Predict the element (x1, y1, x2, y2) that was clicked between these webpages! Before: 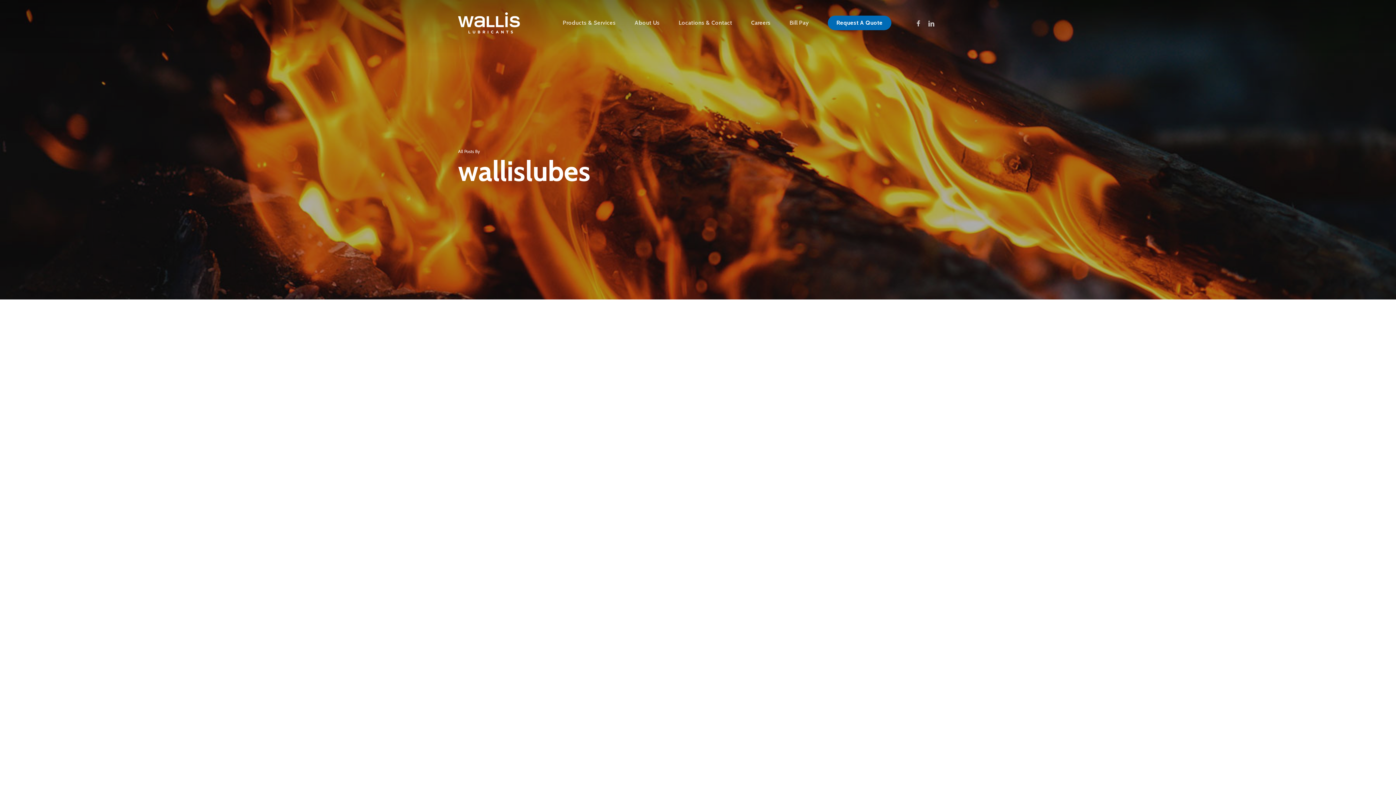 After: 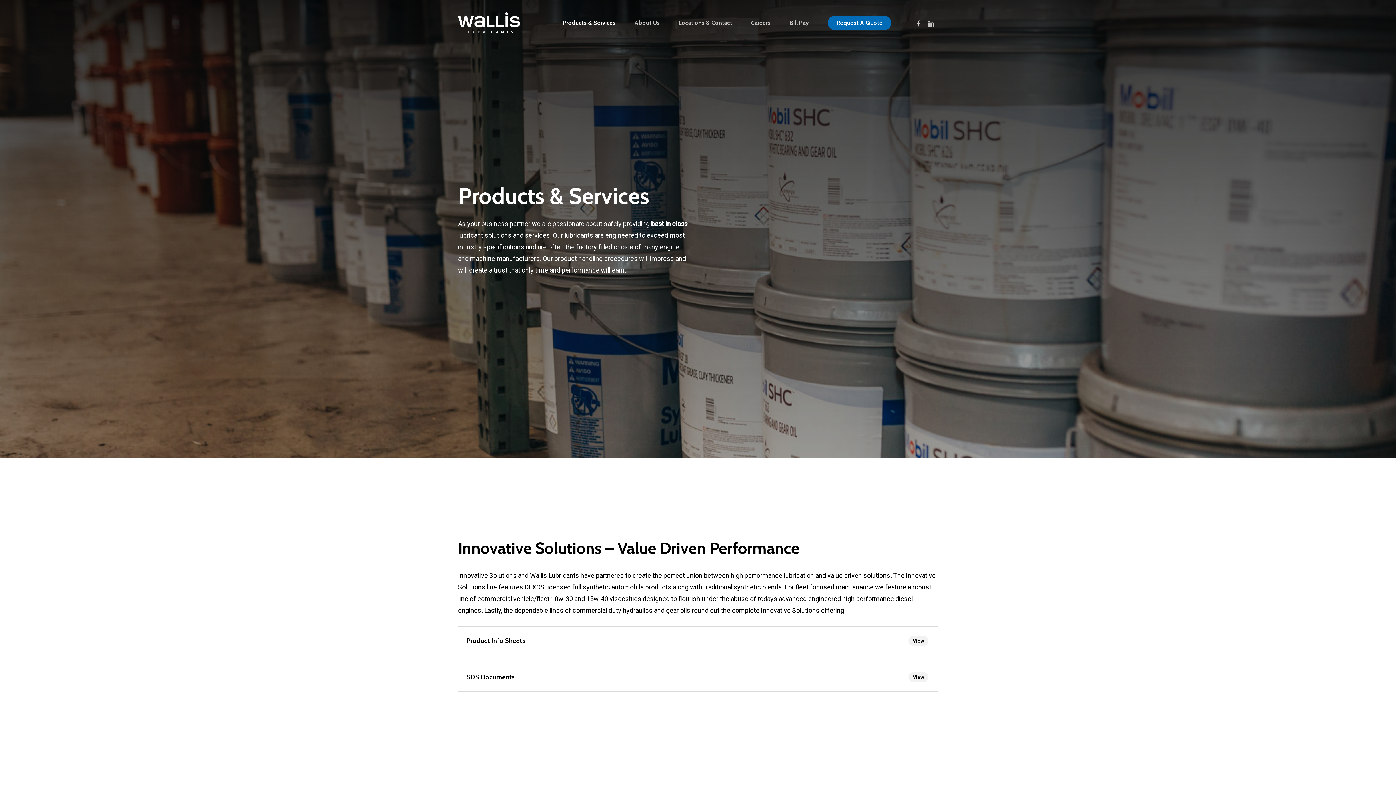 Action: label: Products & Services bbox: (562, 20, 616, 25)